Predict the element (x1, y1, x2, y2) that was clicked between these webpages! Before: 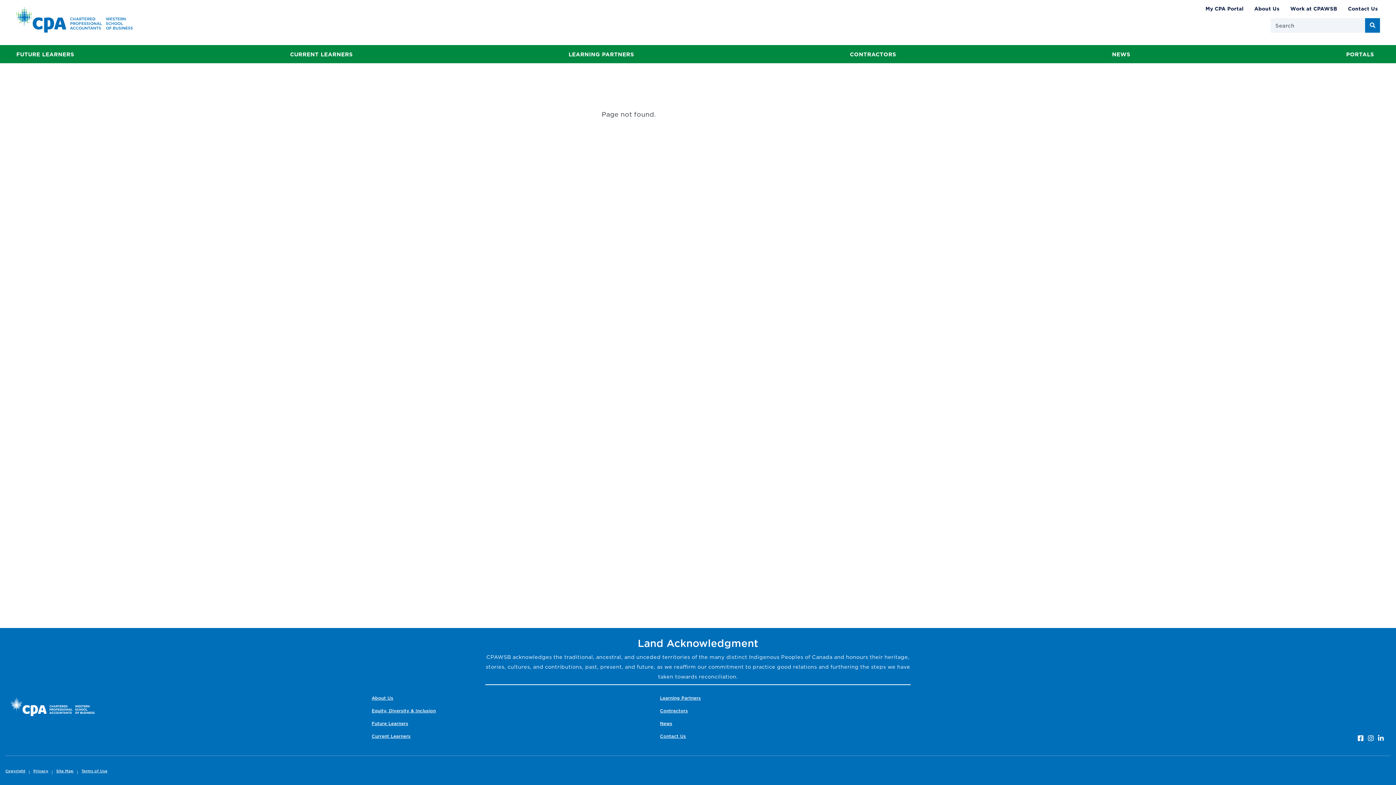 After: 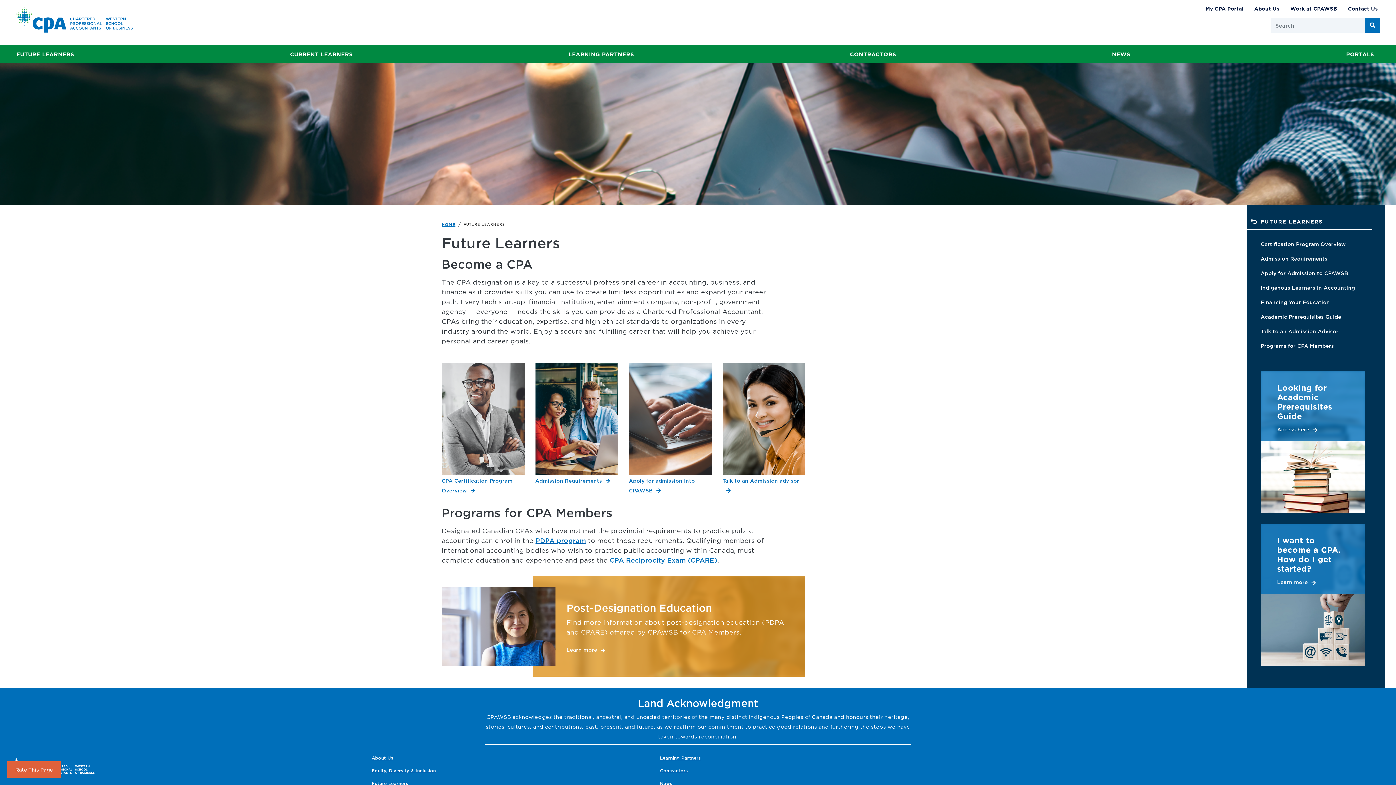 Action: bbox: (371, 721, 408, 726) label: Future Learners